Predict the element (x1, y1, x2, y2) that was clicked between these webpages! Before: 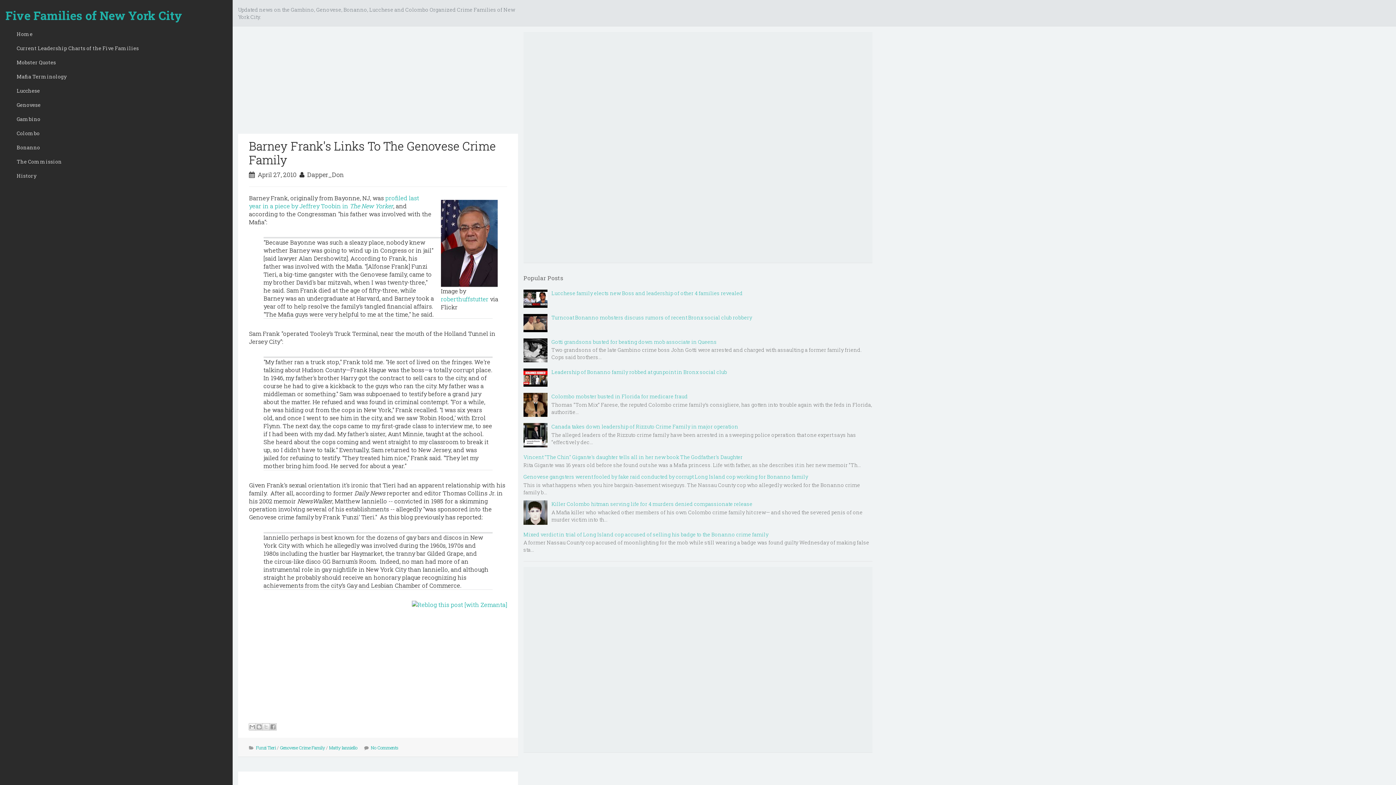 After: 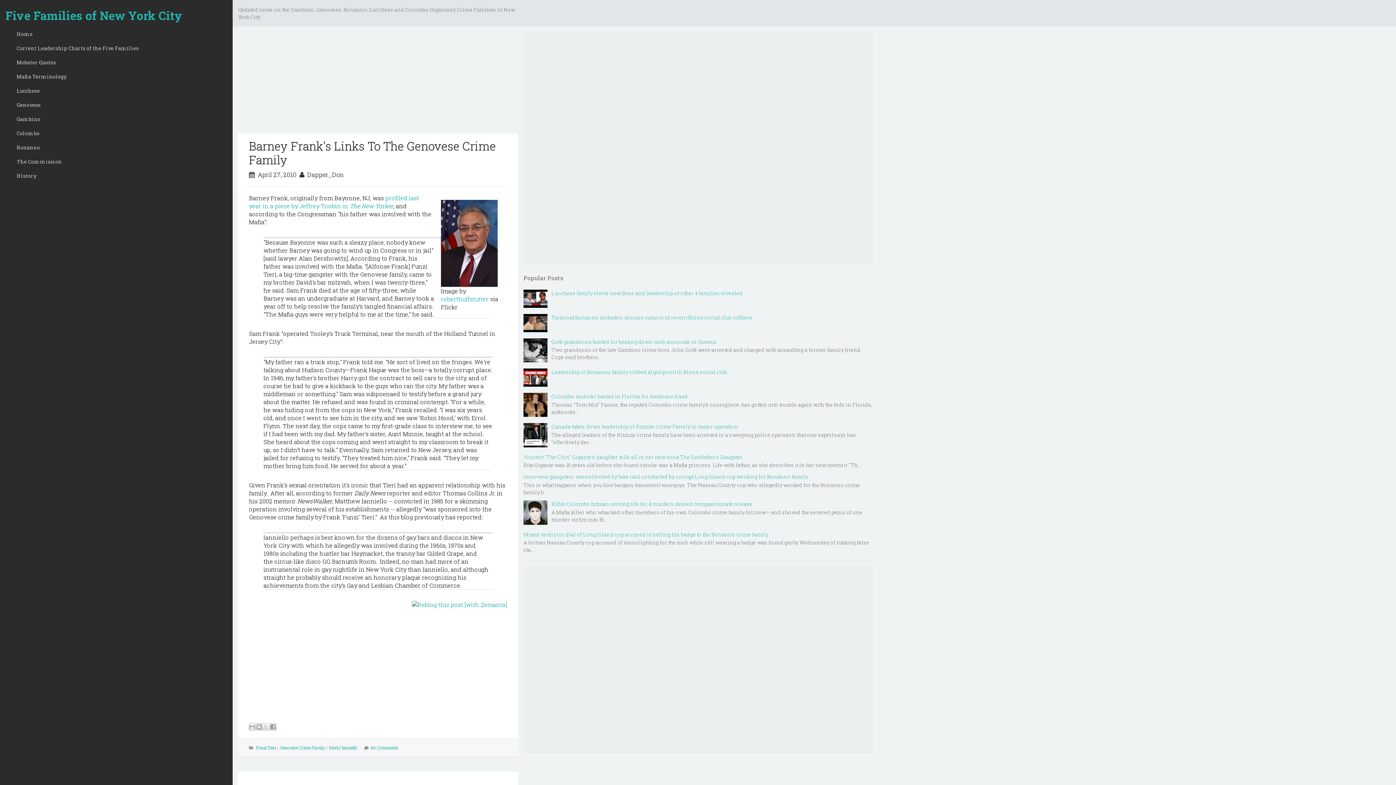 Action: bbox: (523, 373, 549, 380)